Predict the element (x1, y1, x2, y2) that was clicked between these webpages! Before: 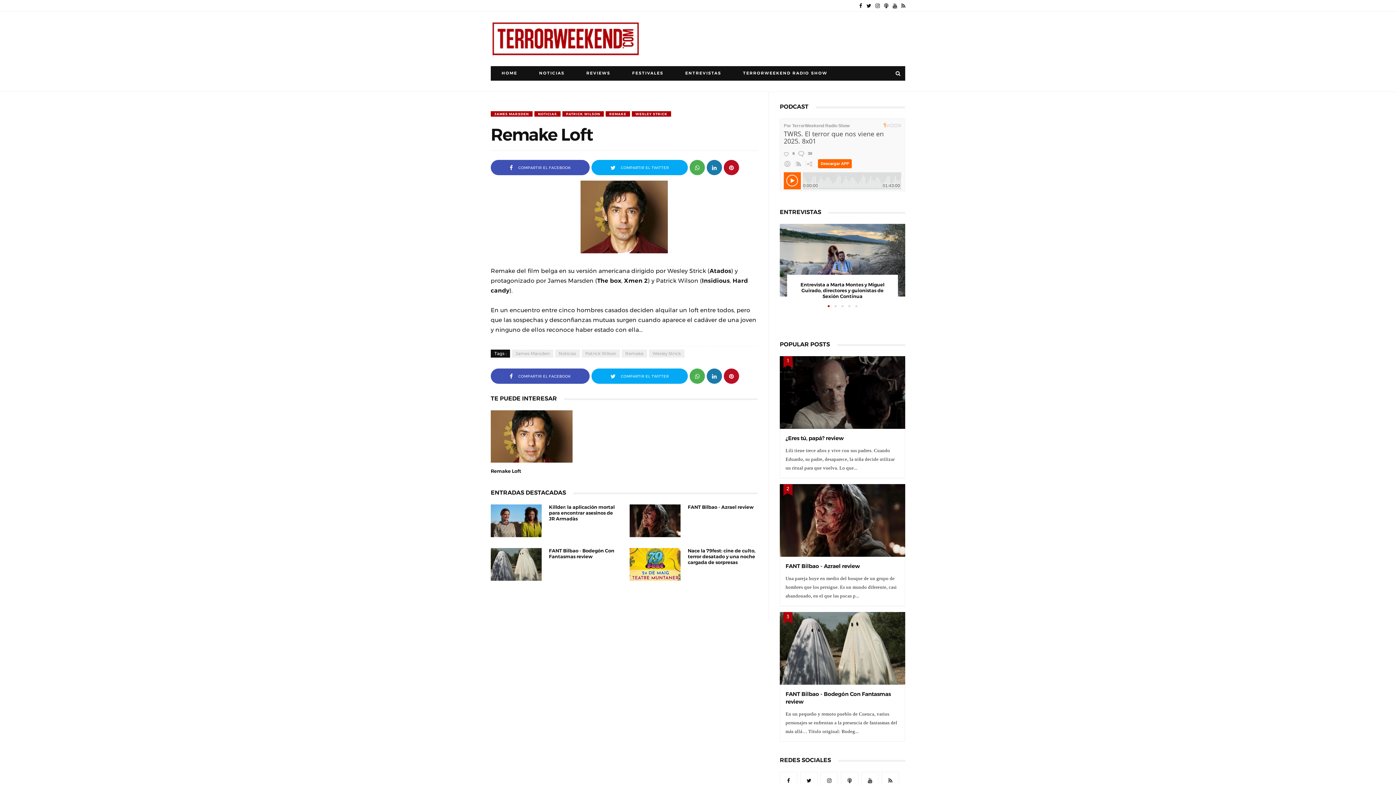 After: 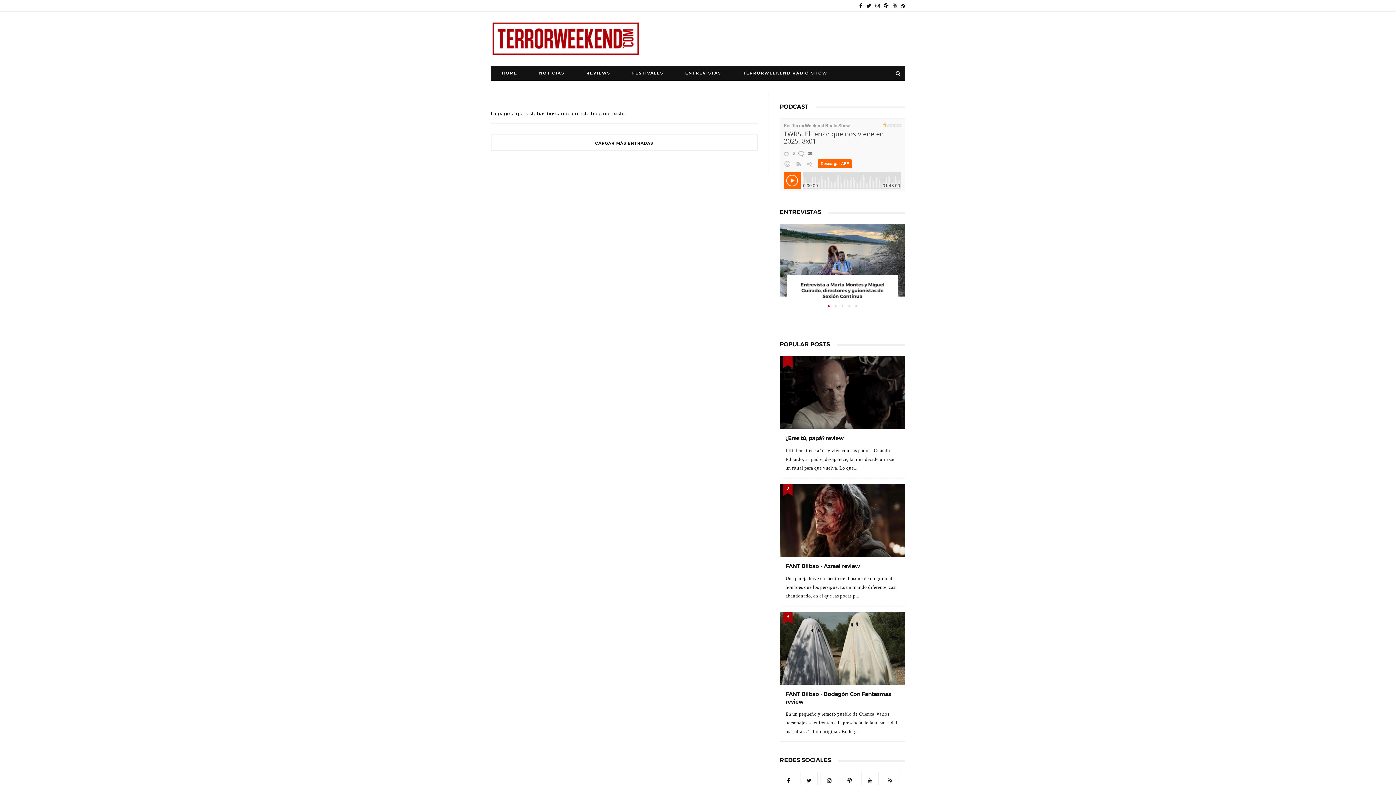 Action: label: FESTIVALES bbox: (621, 66, 674, 80)